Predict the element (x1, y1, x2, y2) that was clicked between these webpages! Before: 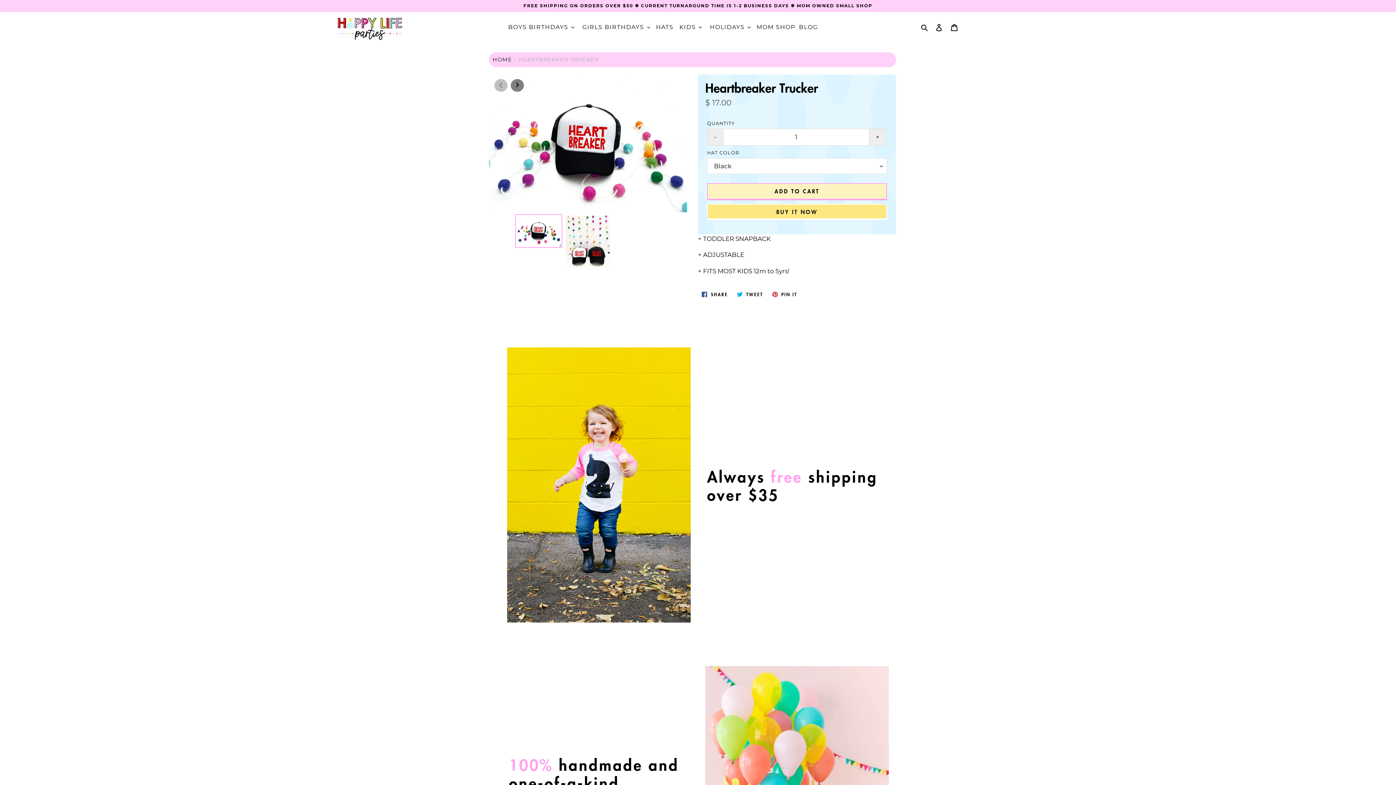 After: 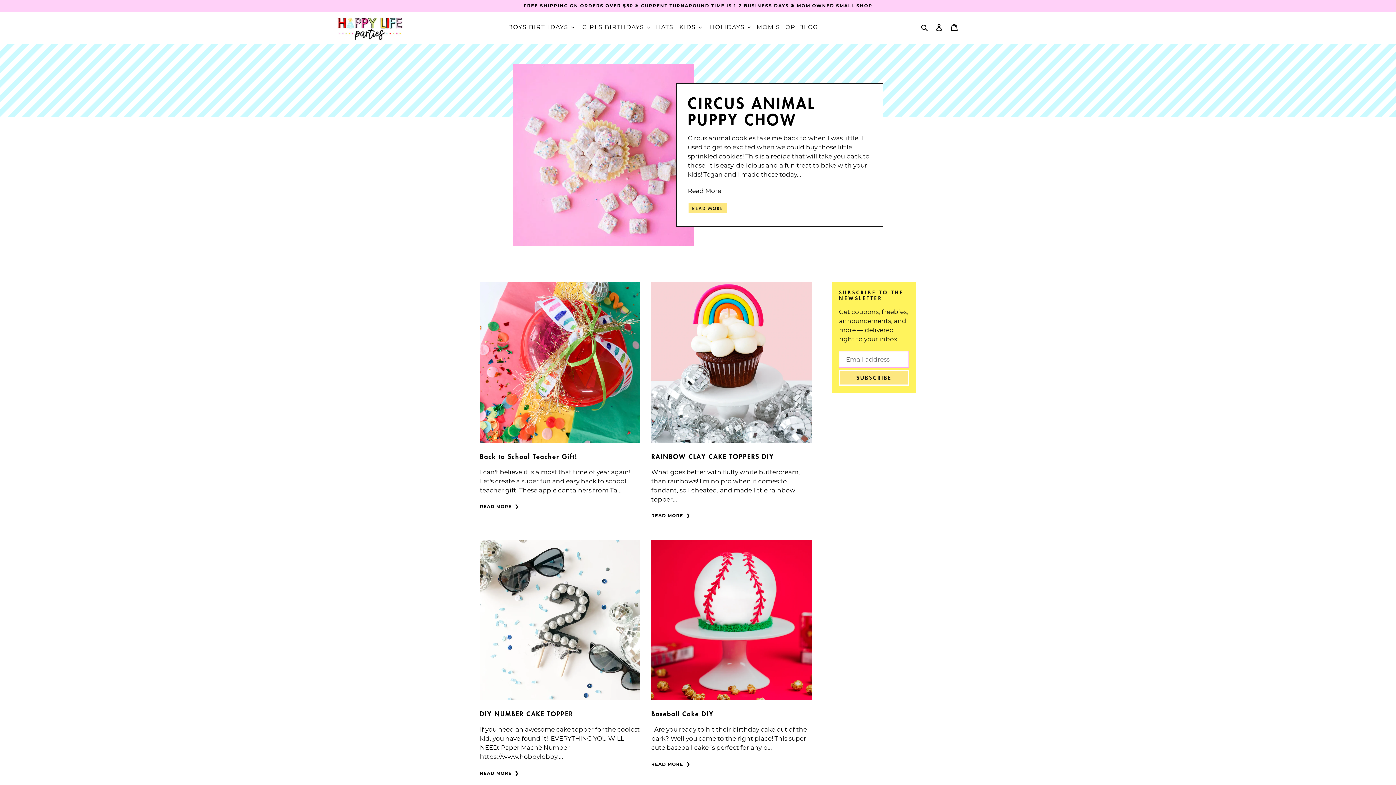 Action: bbox: (799, 22, 818, 31) label: BLOG